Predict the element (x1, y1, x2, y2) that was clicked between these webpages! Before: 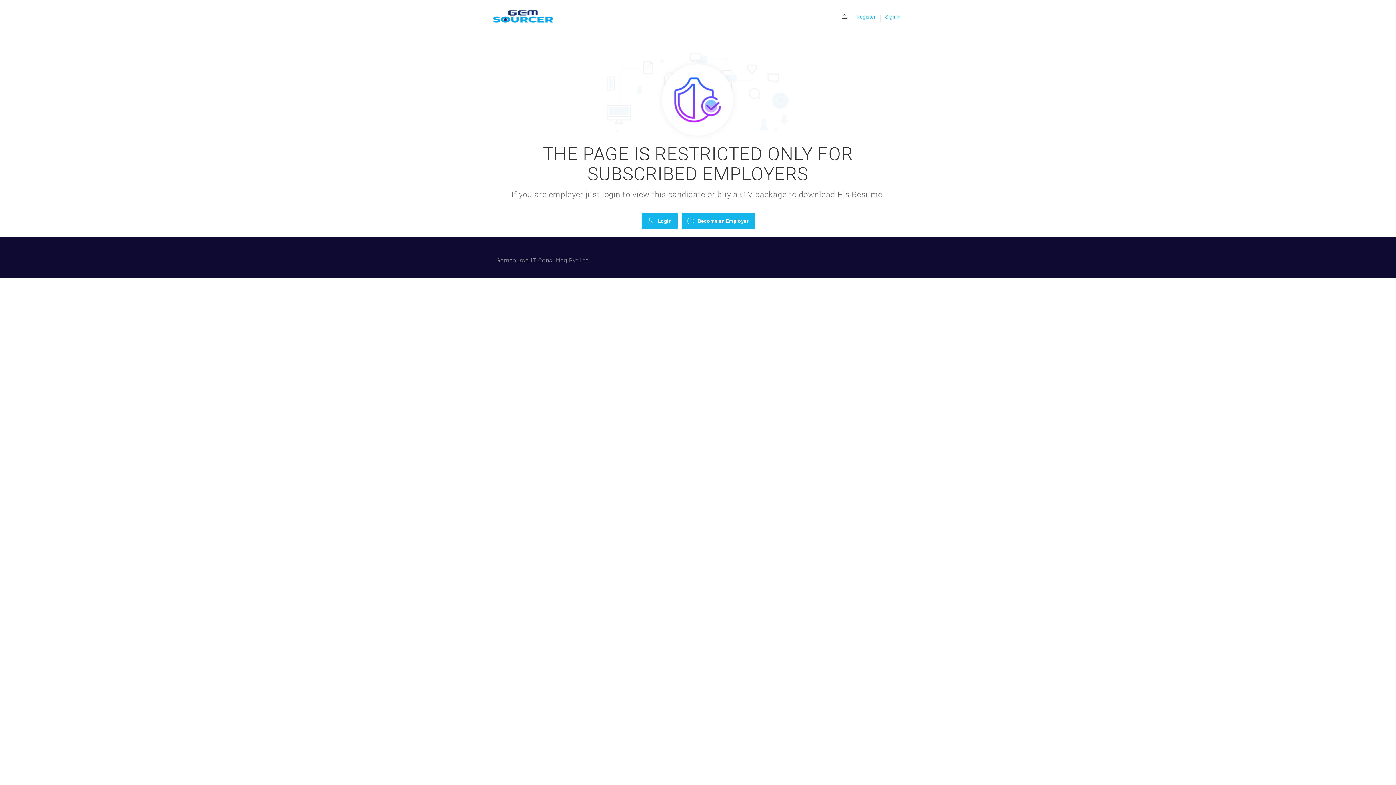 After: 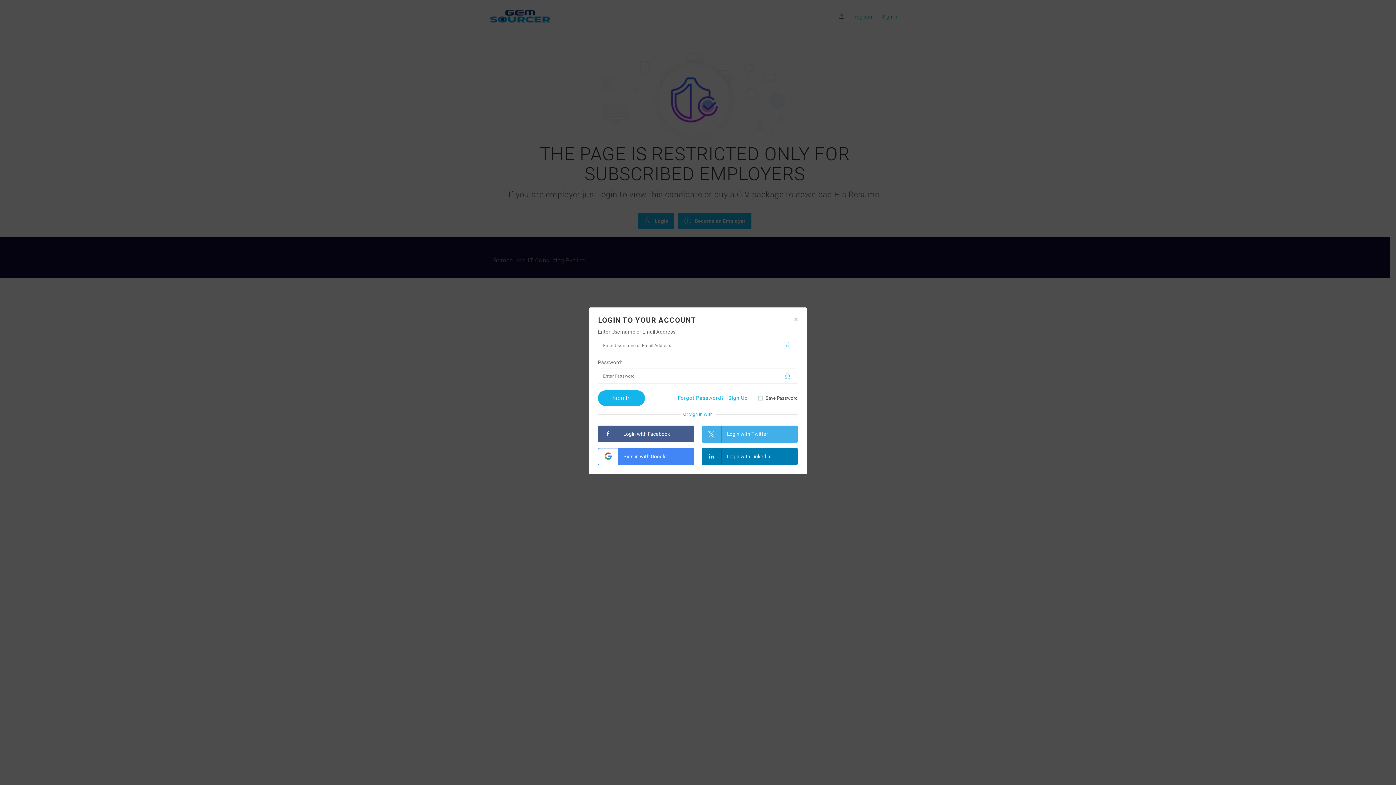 Action: label: Sign In bbox: (885, 13, 900, 19)